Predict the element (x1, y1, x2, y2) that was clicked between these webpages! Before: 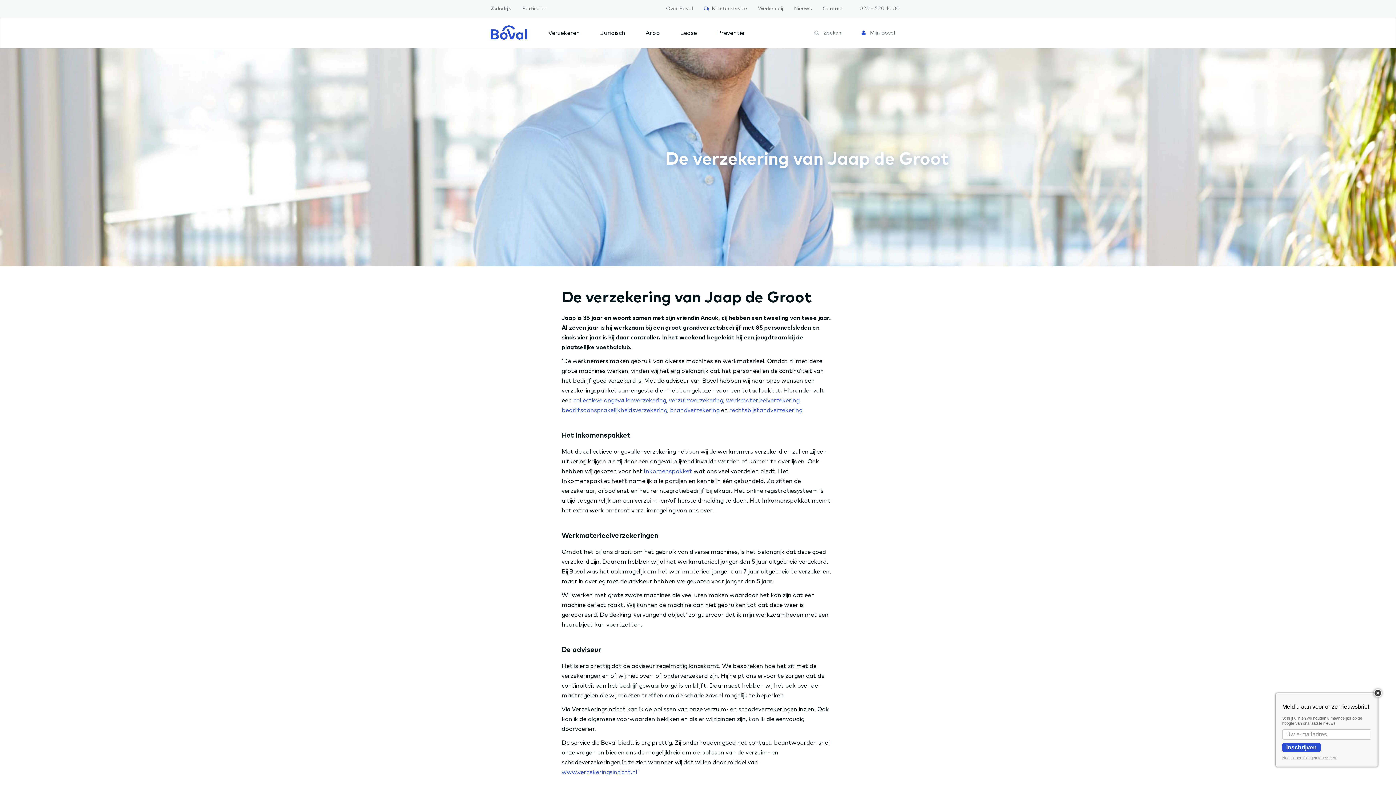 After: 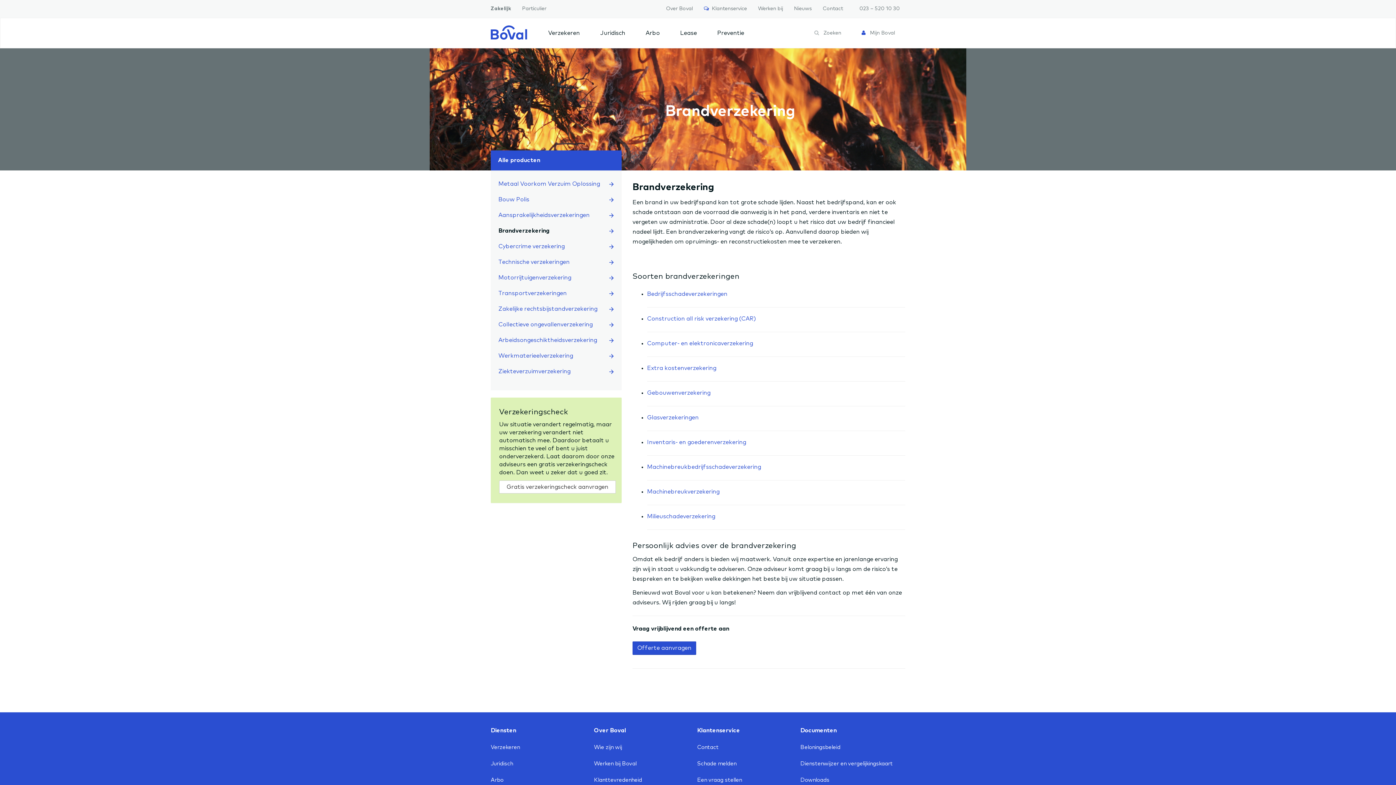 Action: label: brandverzekering bbox: (670, 407, 719, 413)